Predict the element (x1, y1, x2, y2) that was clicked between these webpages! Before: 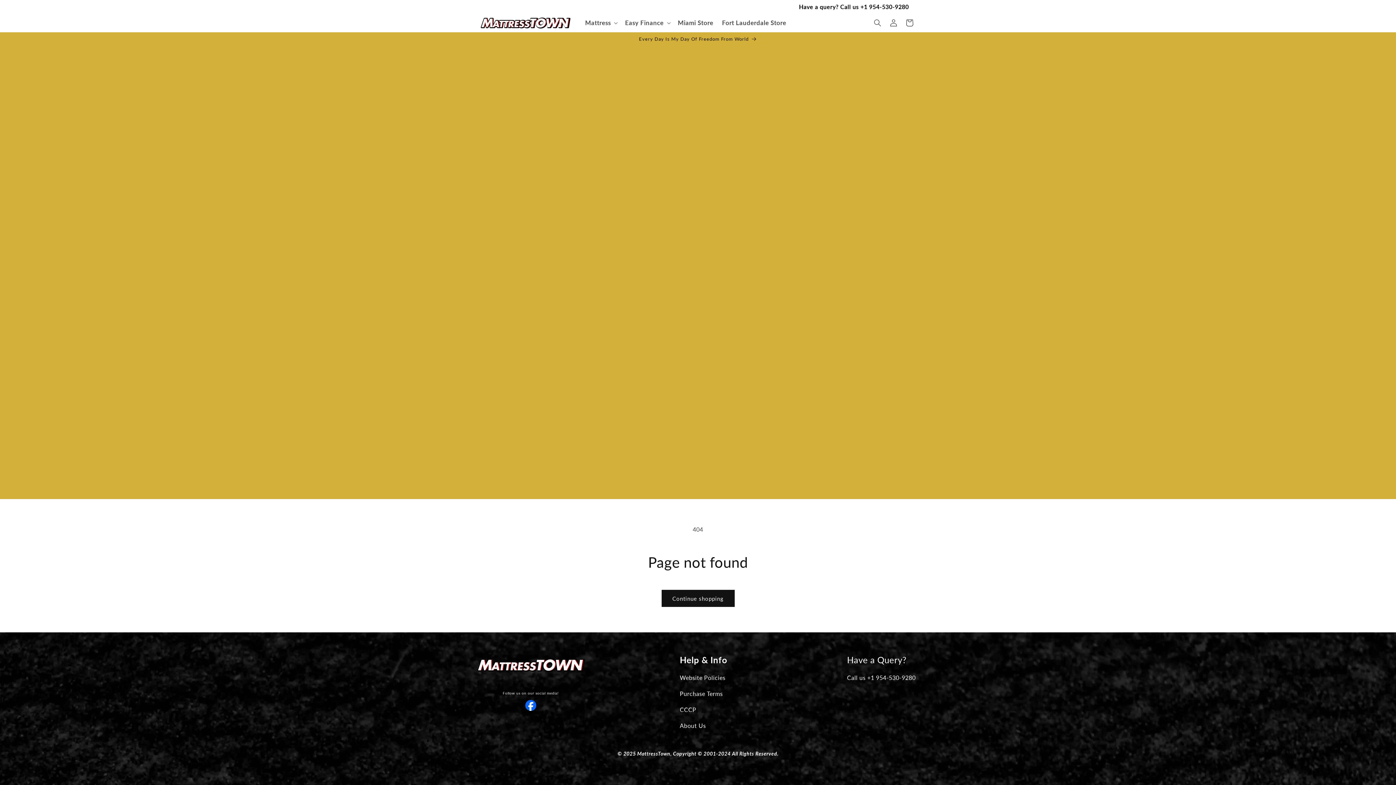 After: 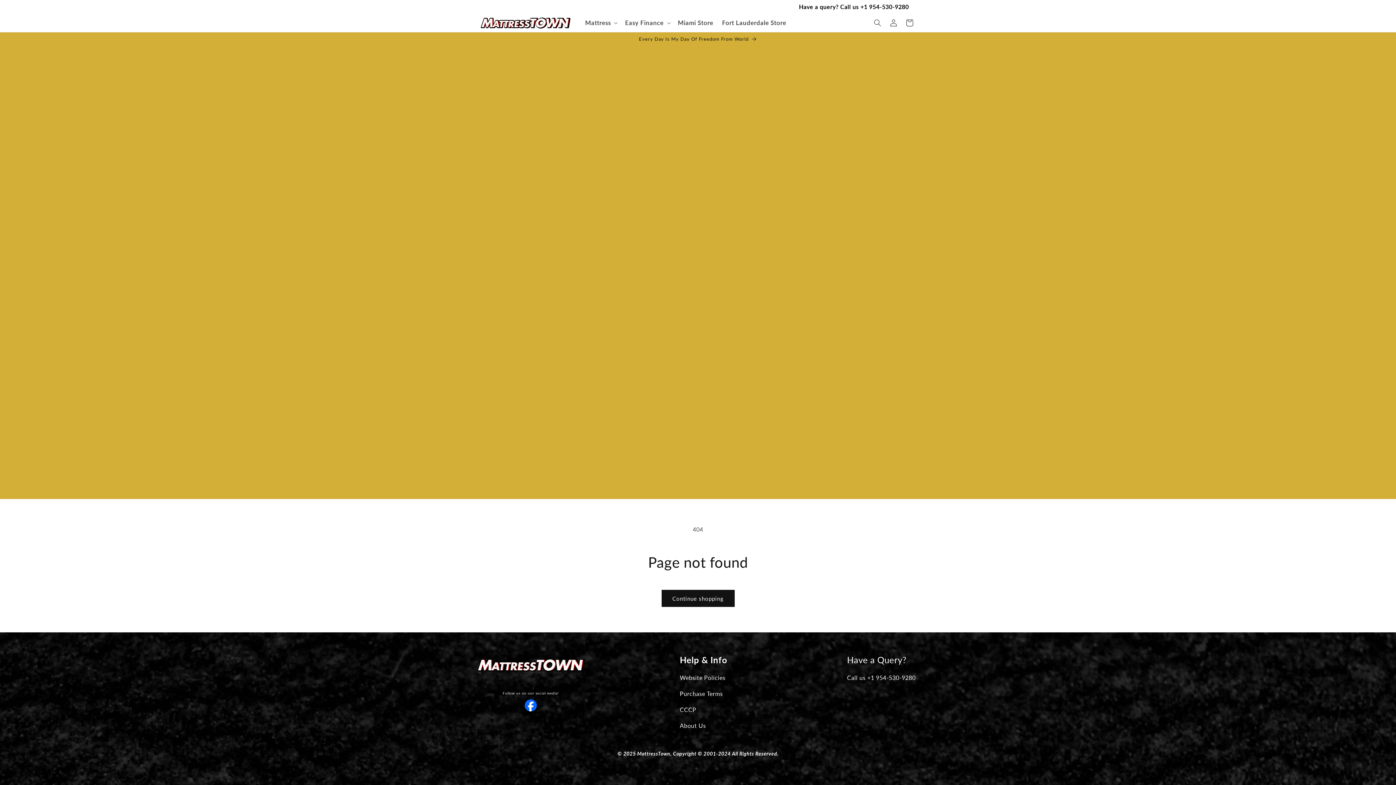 Action: bbox: (525, 700, 536, 714)